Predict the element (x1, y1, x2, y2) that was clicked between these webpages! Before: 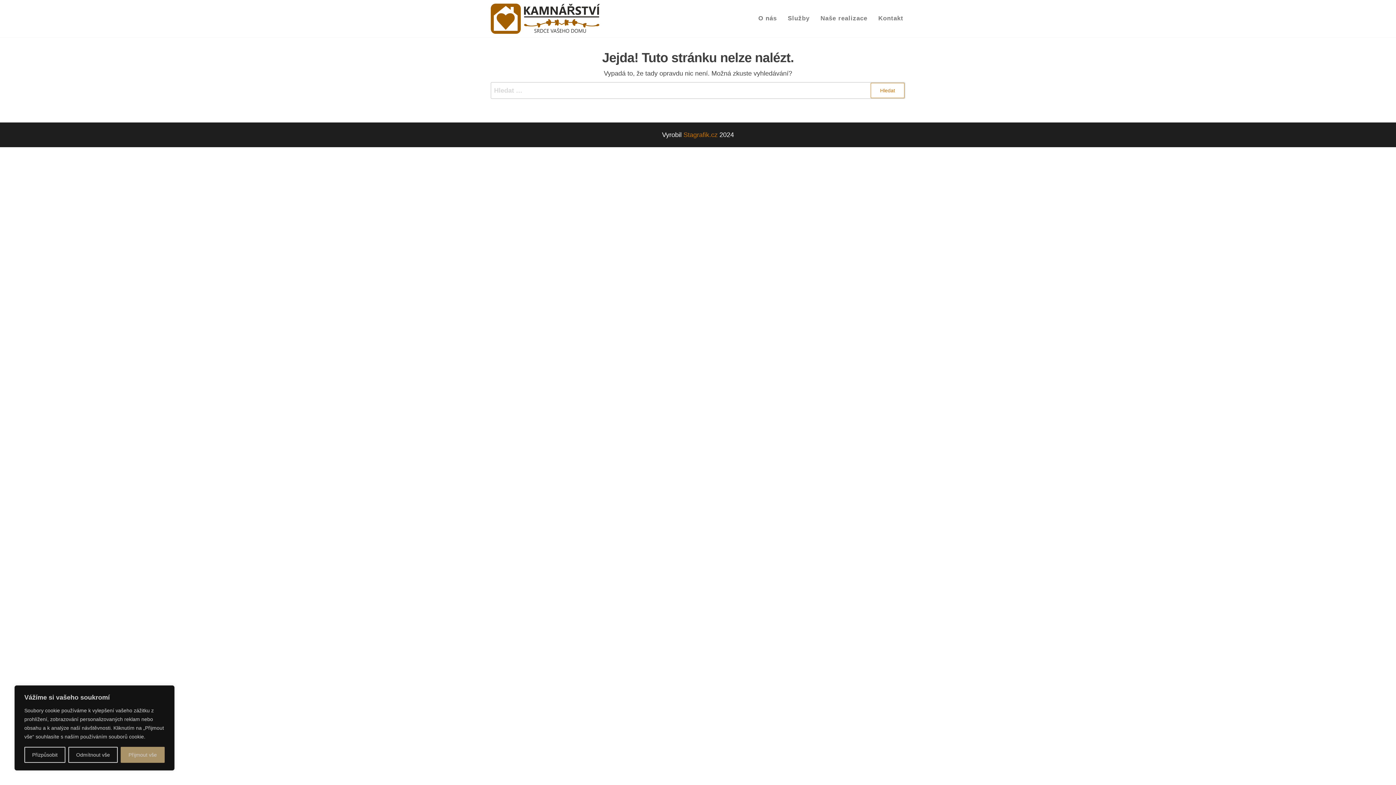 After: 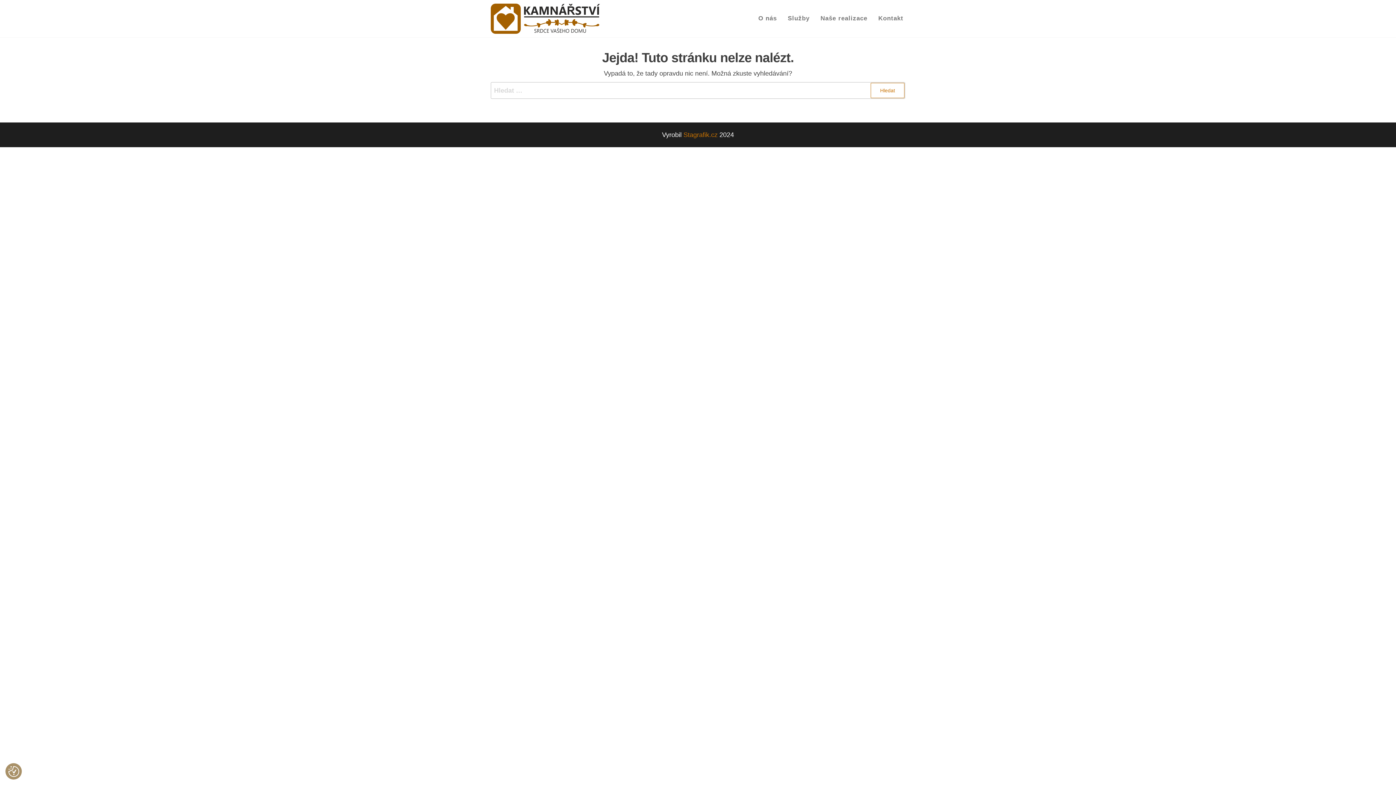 Action: label: Přijmout vše bbox: (120, 747, 164, 763)